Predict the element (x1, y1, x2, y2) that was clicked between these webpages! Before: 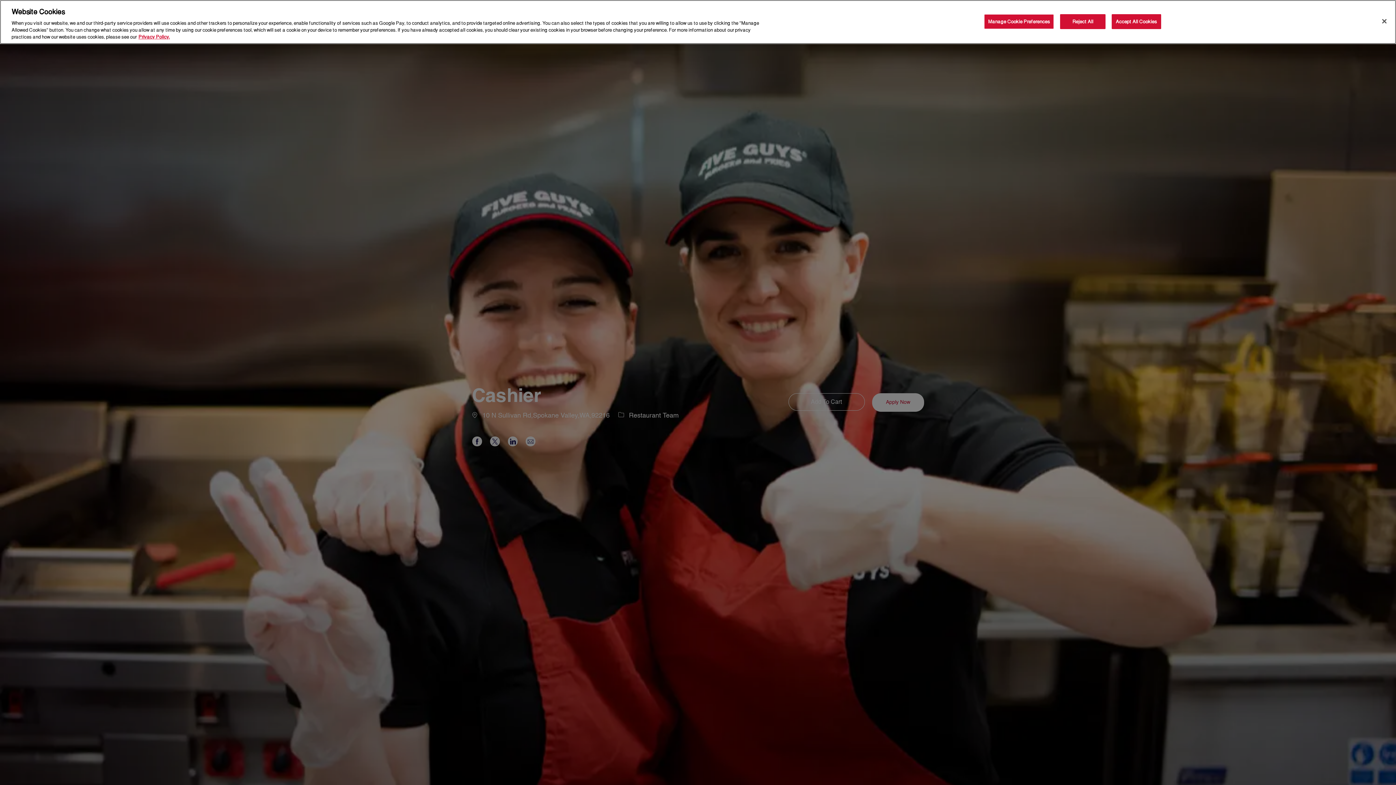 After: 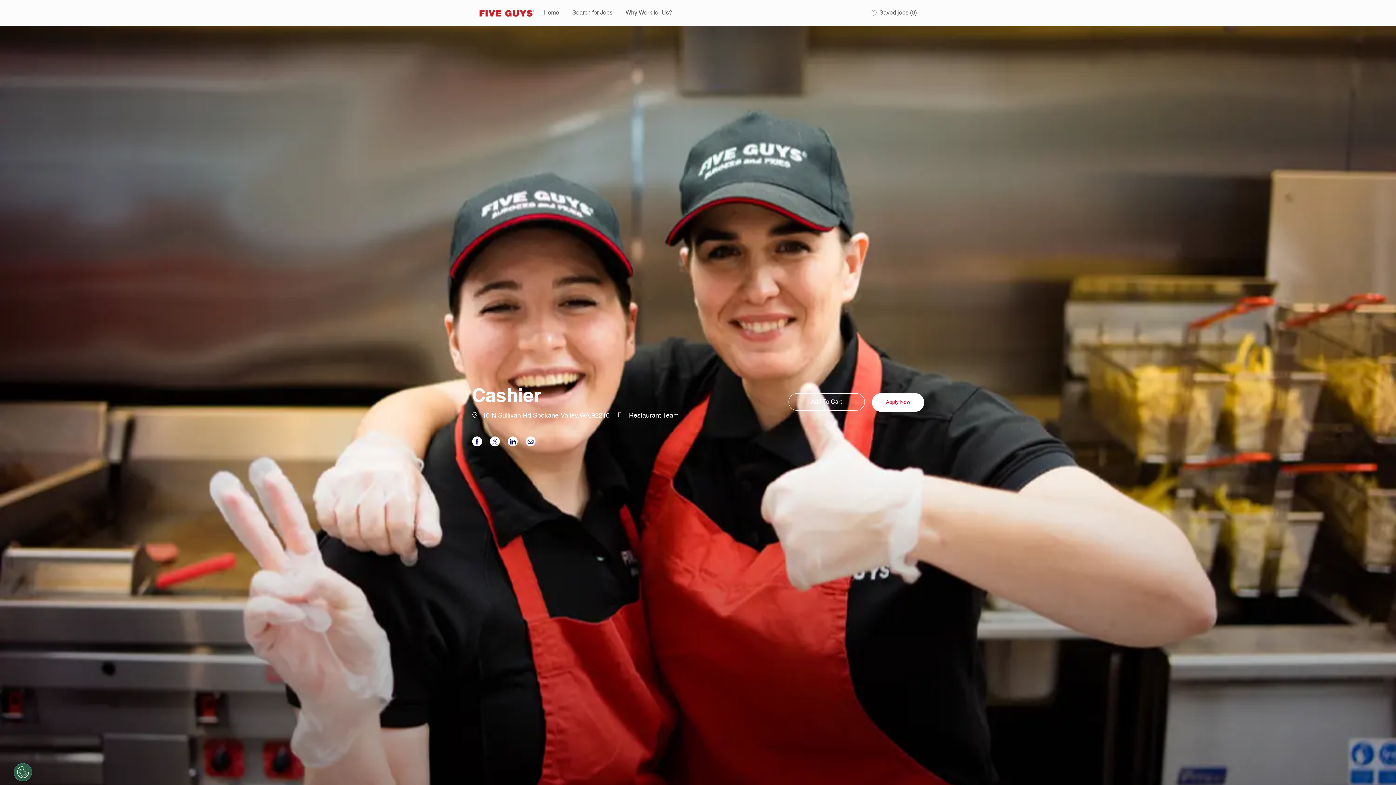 Action: label: Accept All Cookies bbox: (1112, -4, 1161, 10)